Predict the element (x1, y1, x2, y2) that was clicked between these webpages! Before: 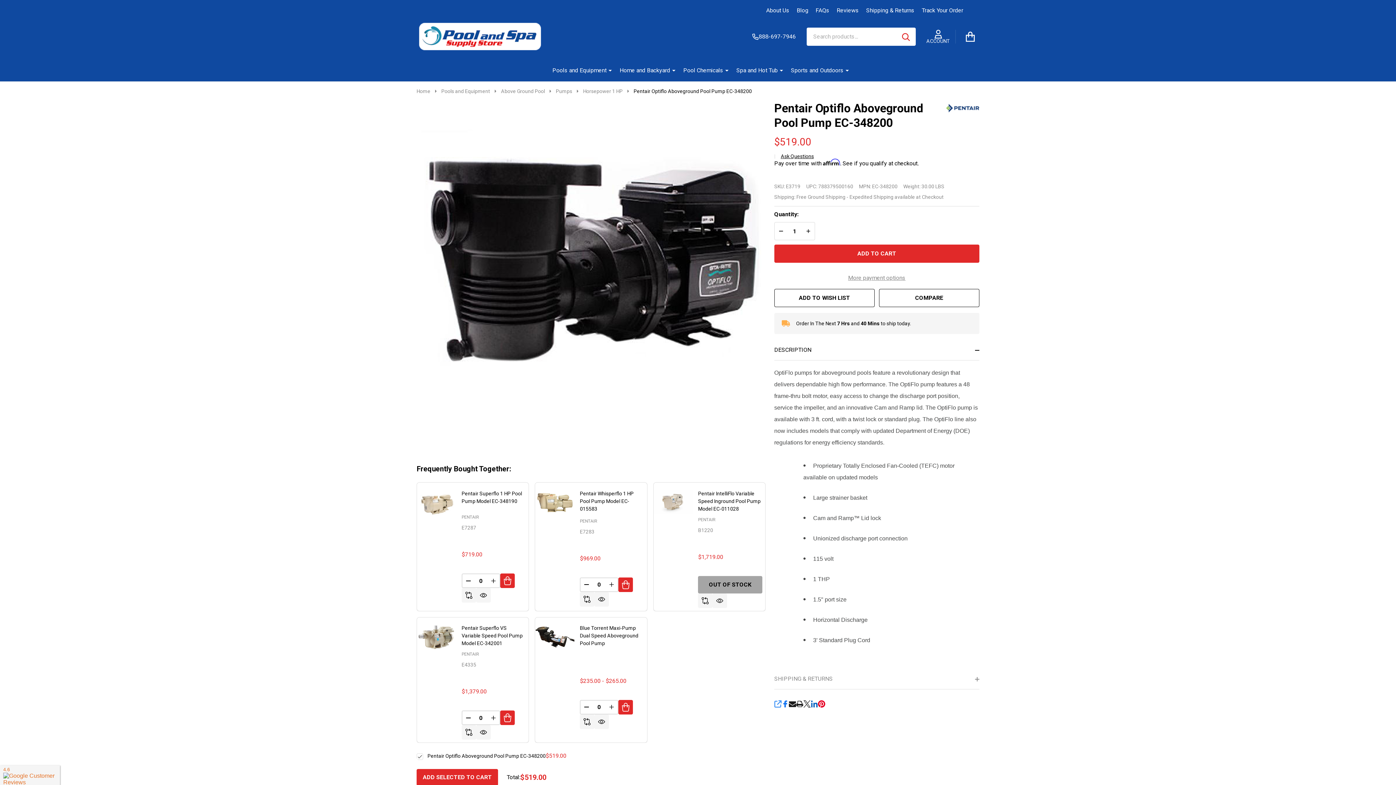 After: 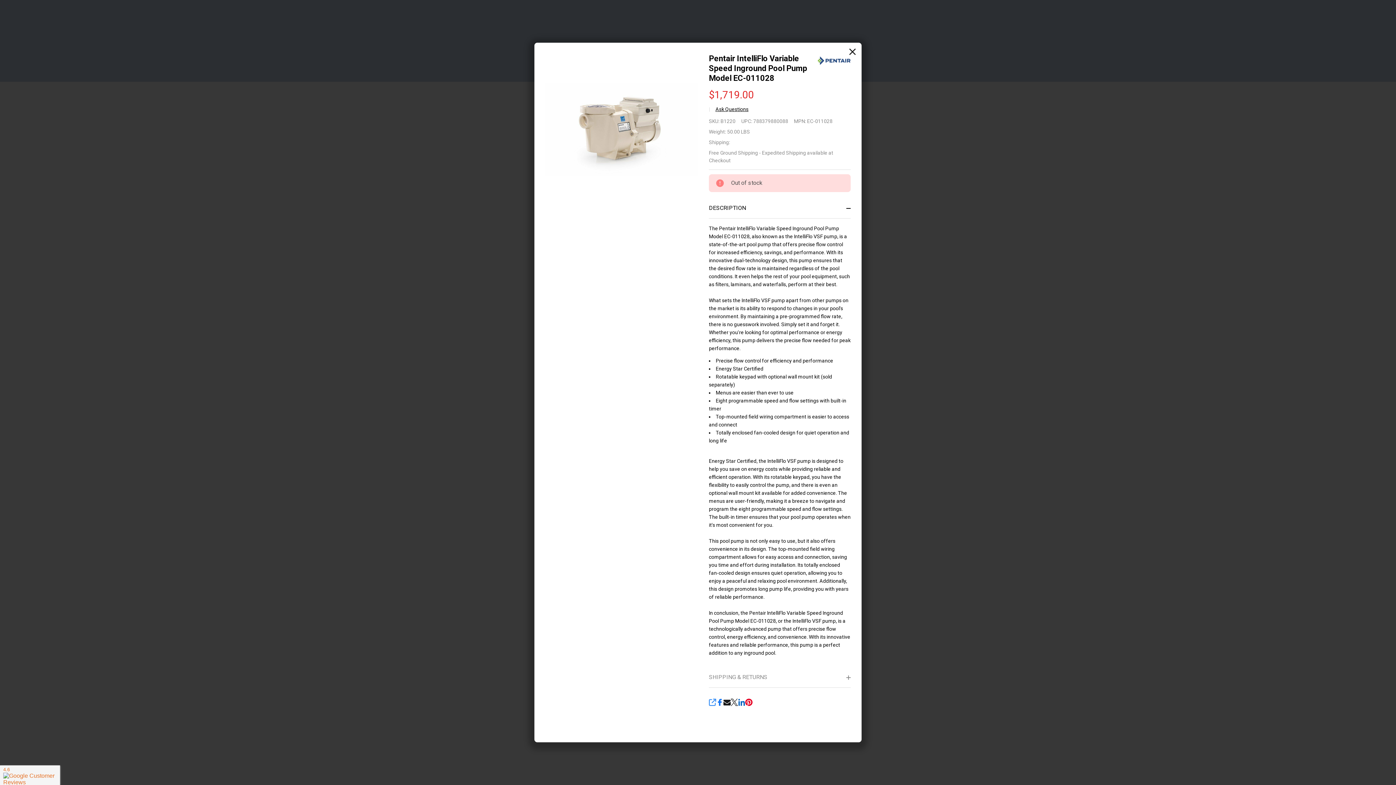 Action: bbox: (712, 593, 727, 608)